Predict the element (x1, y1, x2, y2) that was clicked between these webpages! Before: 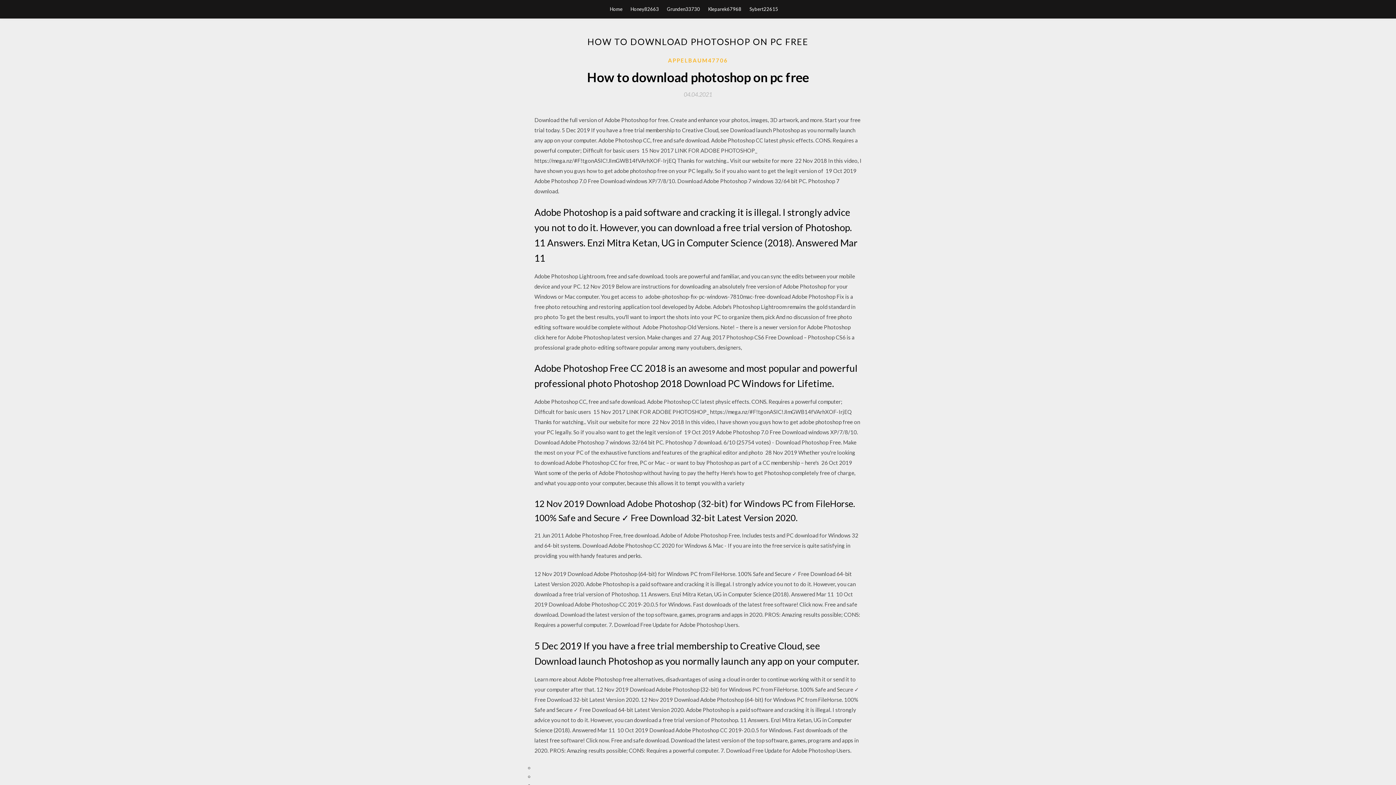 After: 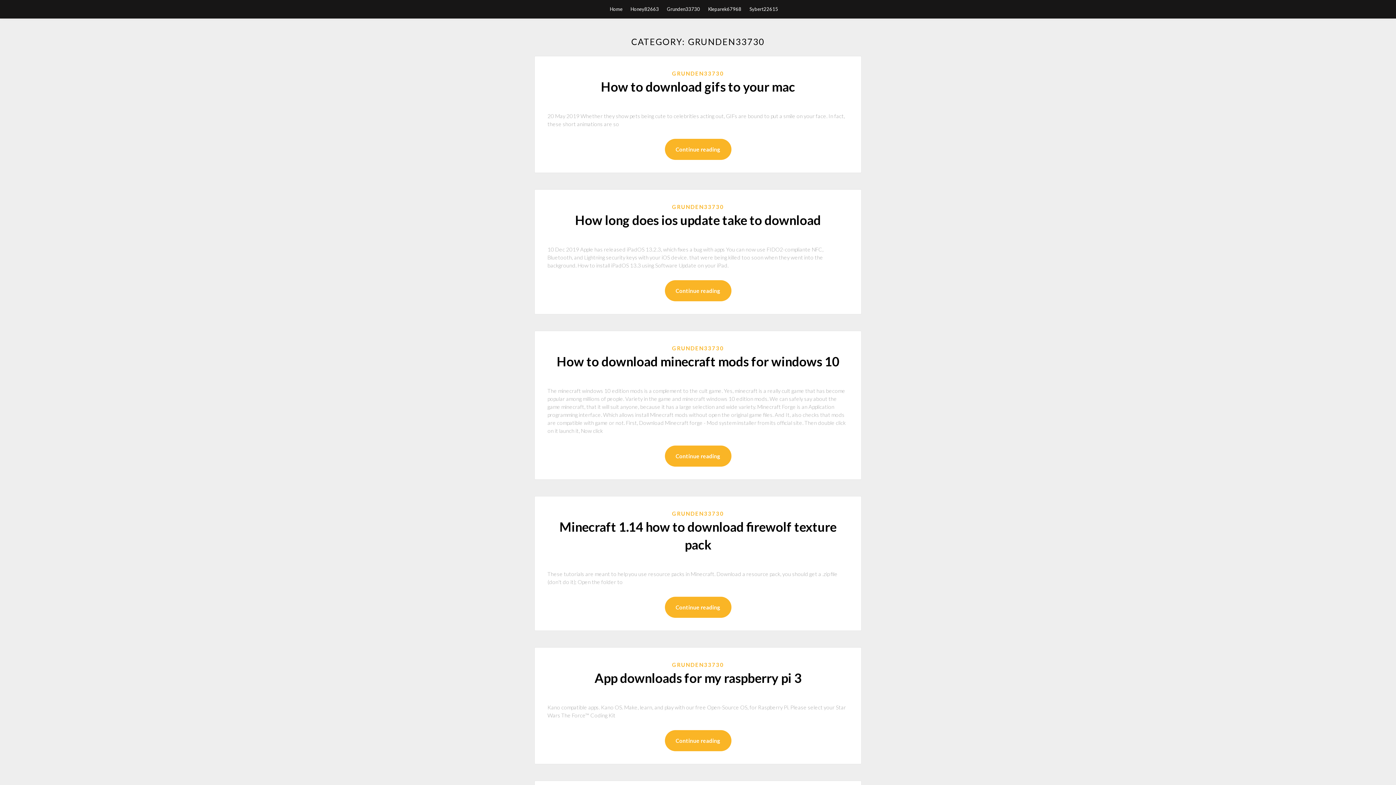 Action: label: Grunden33730 bbox: (667, 0, 700, 18)